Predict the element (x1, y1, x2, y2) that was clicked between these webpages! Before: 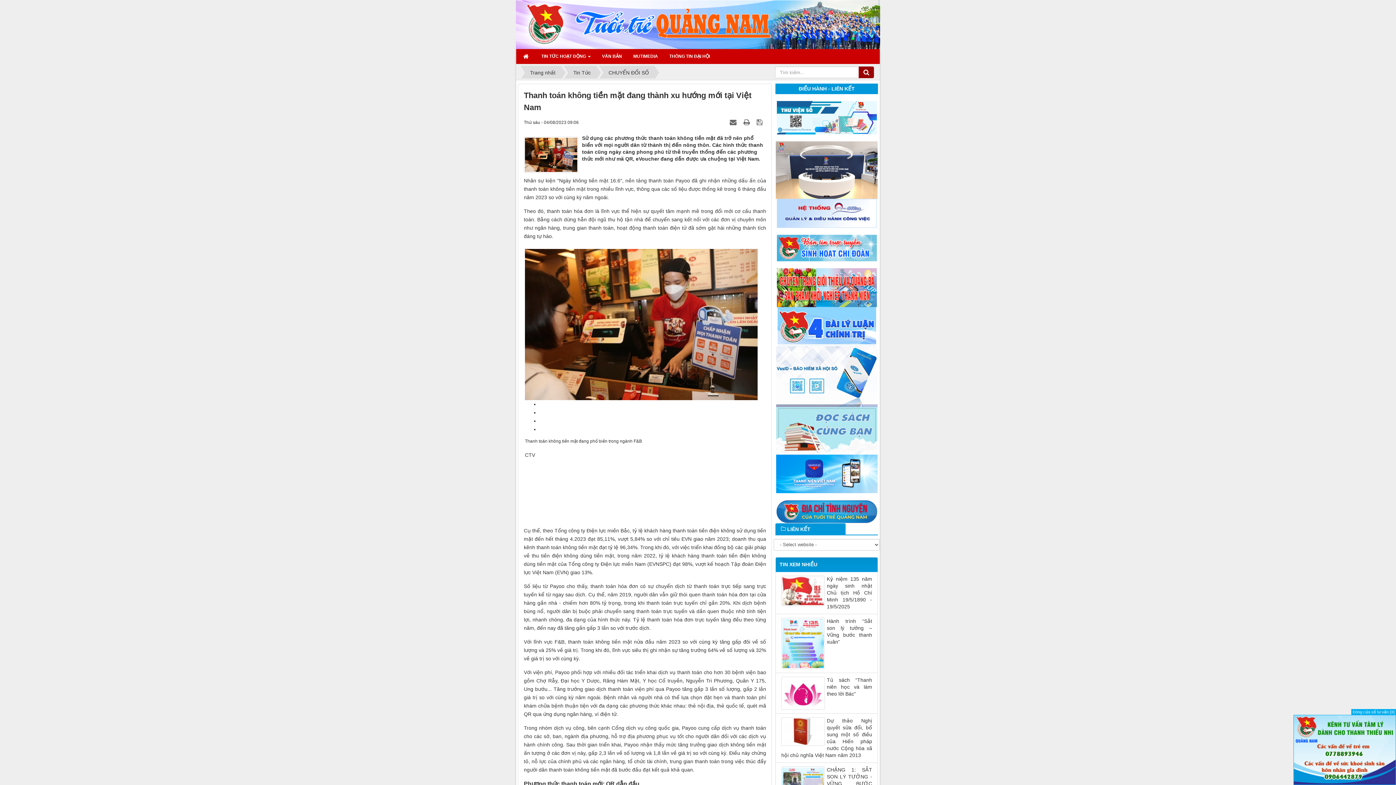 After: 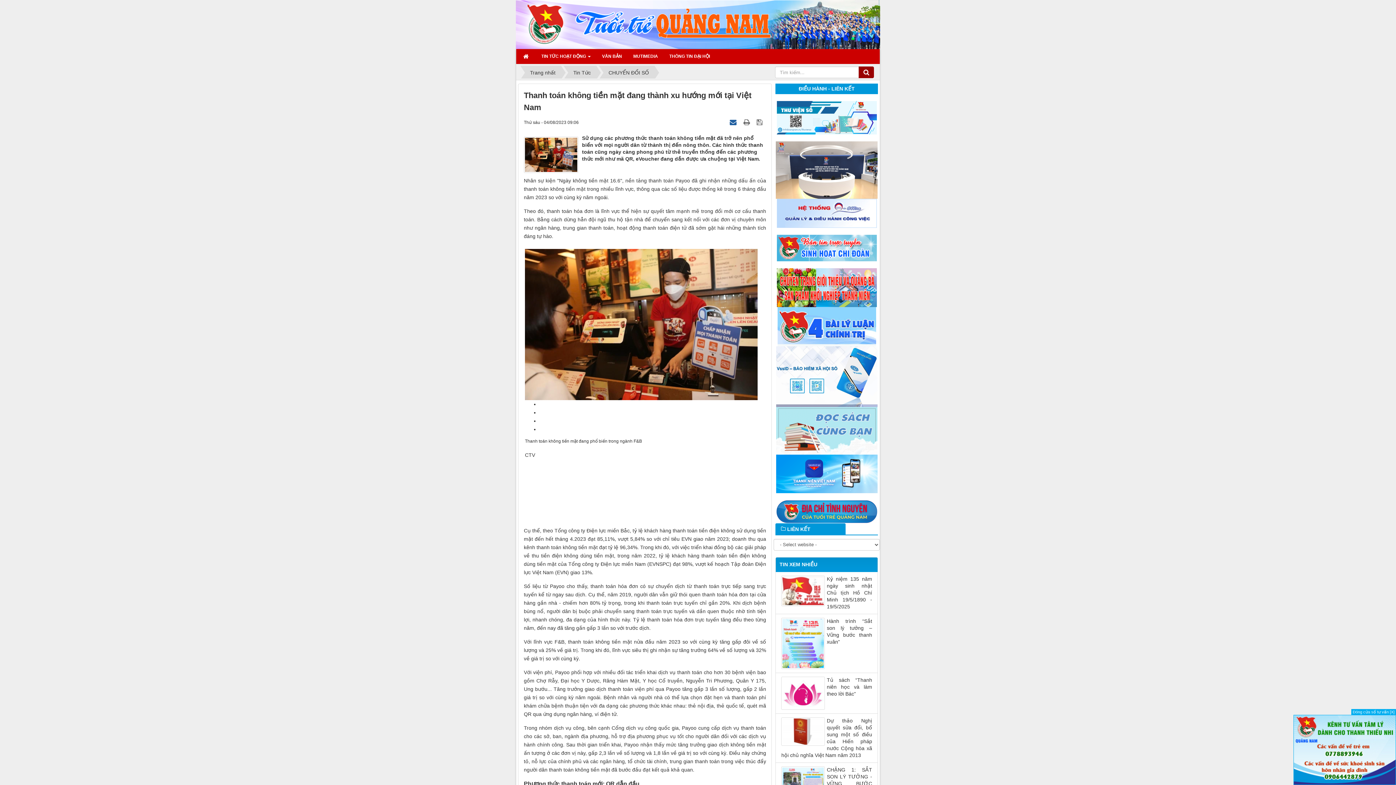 Action: bbox: (729, 119, 738, 125) label:  